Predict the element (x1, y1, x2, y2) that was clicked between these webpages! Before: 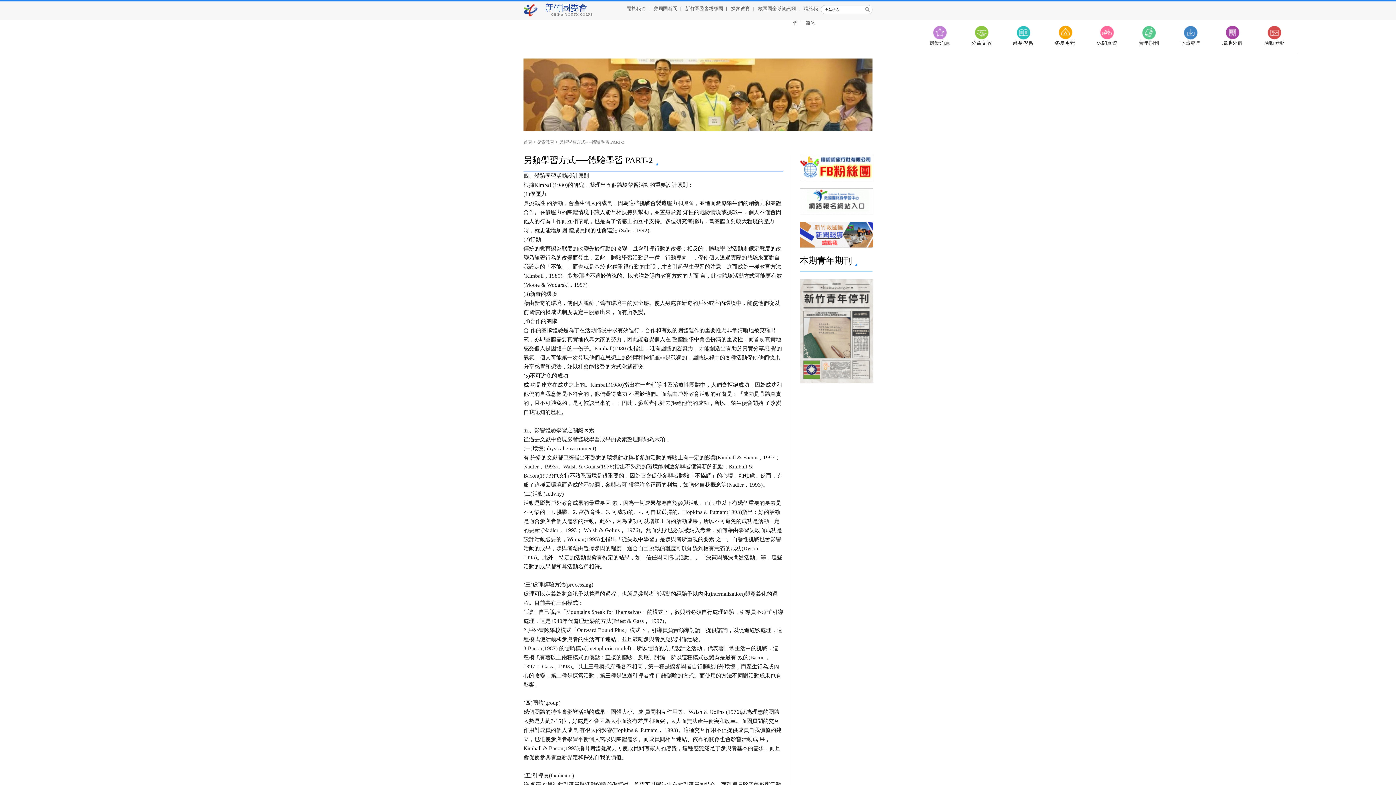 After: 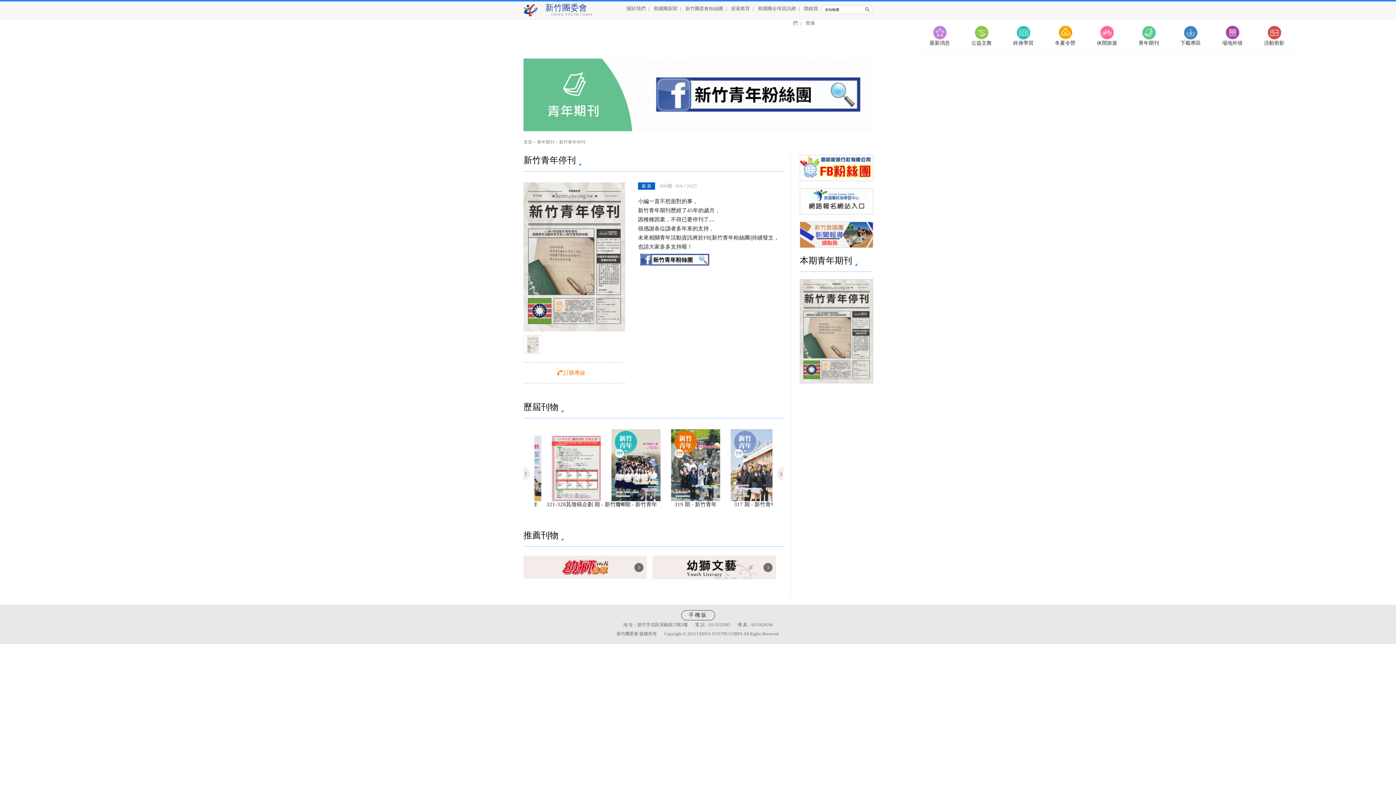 Action: bbox: (1128, 25, 1169, 63) label: 青年期刊